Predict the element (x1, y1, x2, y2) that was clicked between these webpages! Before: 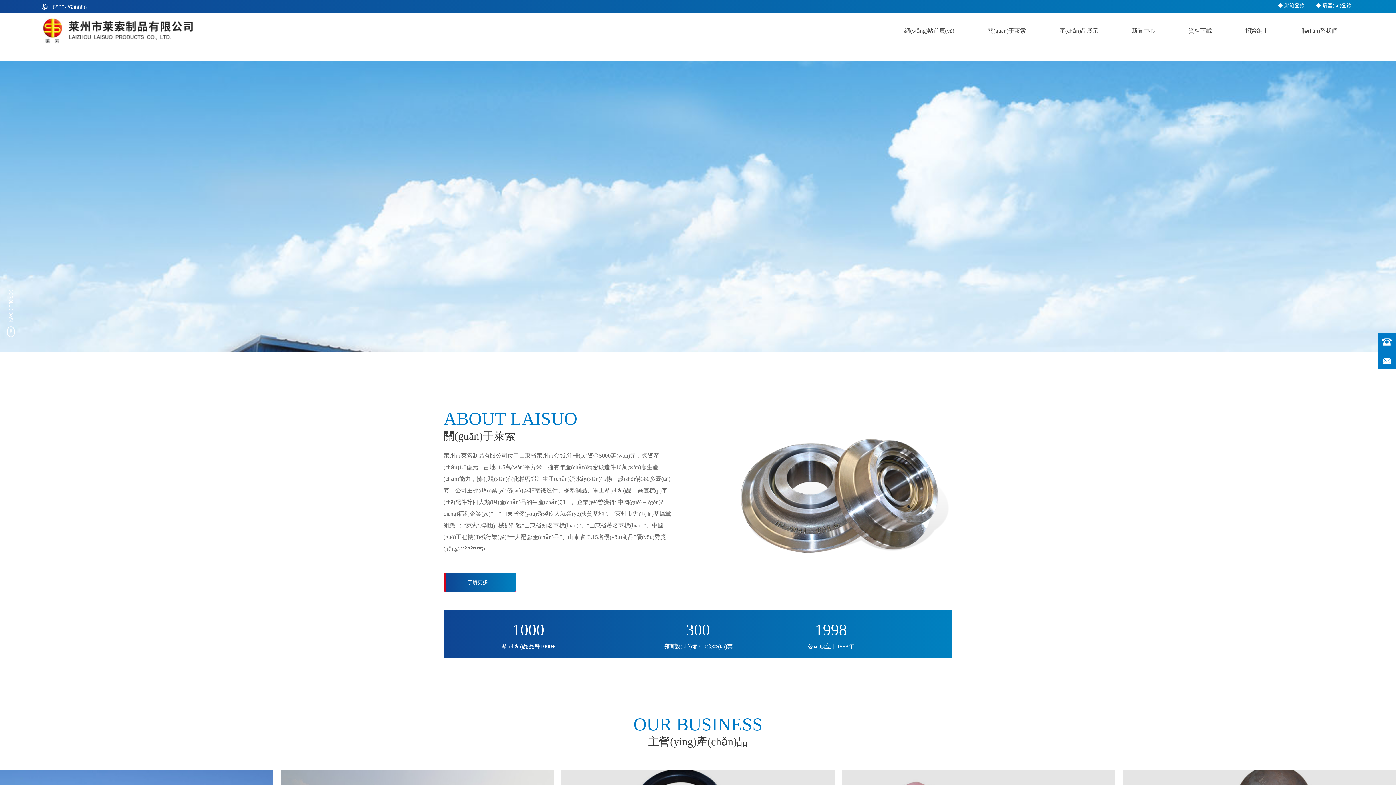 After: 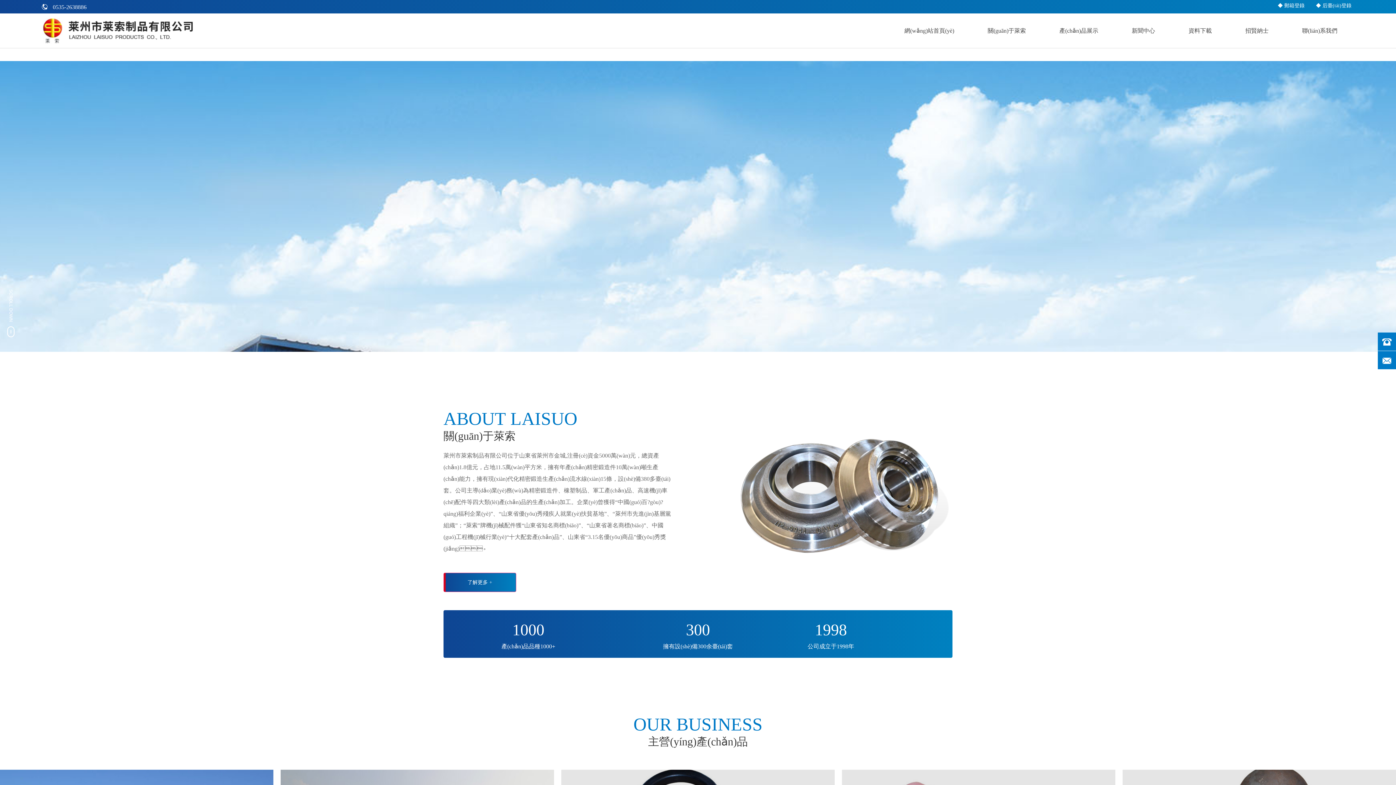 Action: bbox: (52, 3, 86, 10) label: 0535-2638886